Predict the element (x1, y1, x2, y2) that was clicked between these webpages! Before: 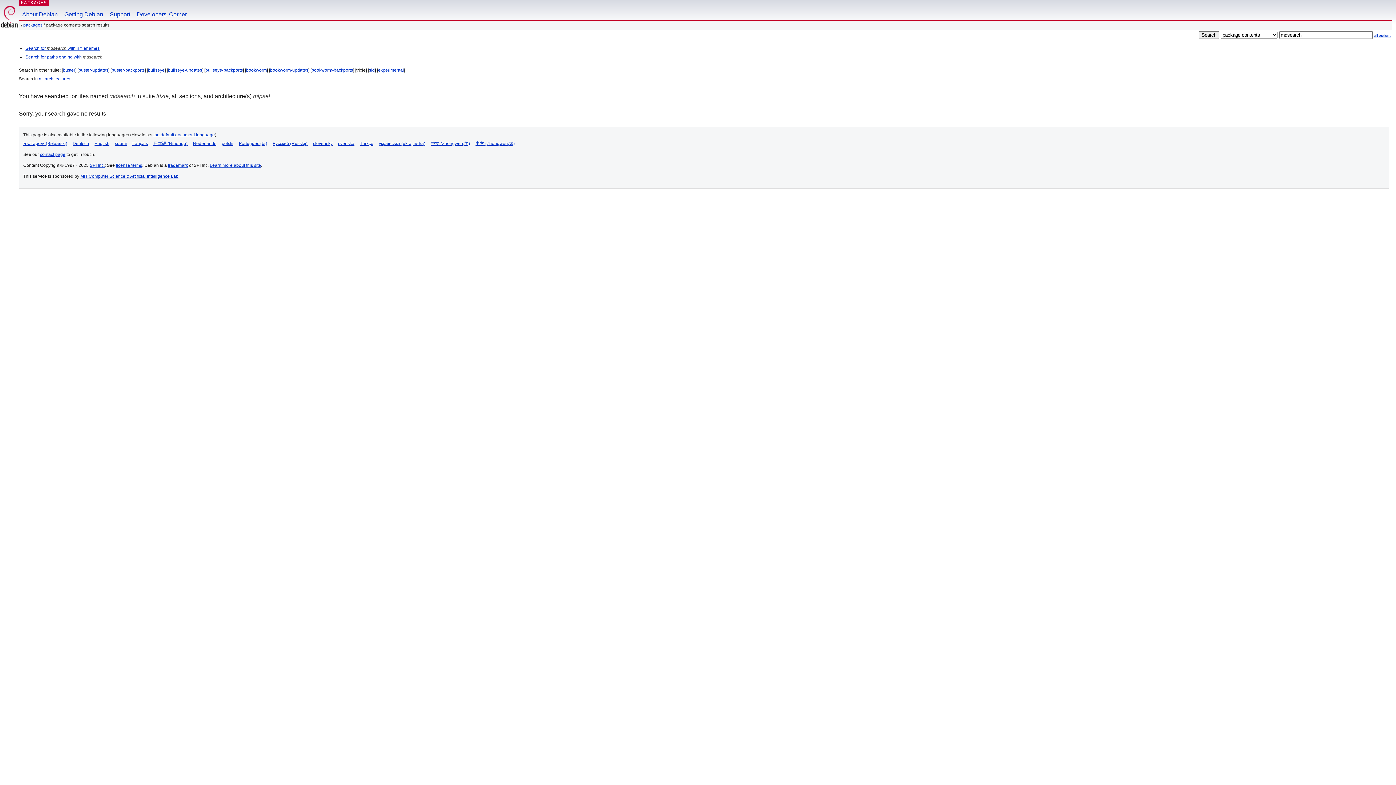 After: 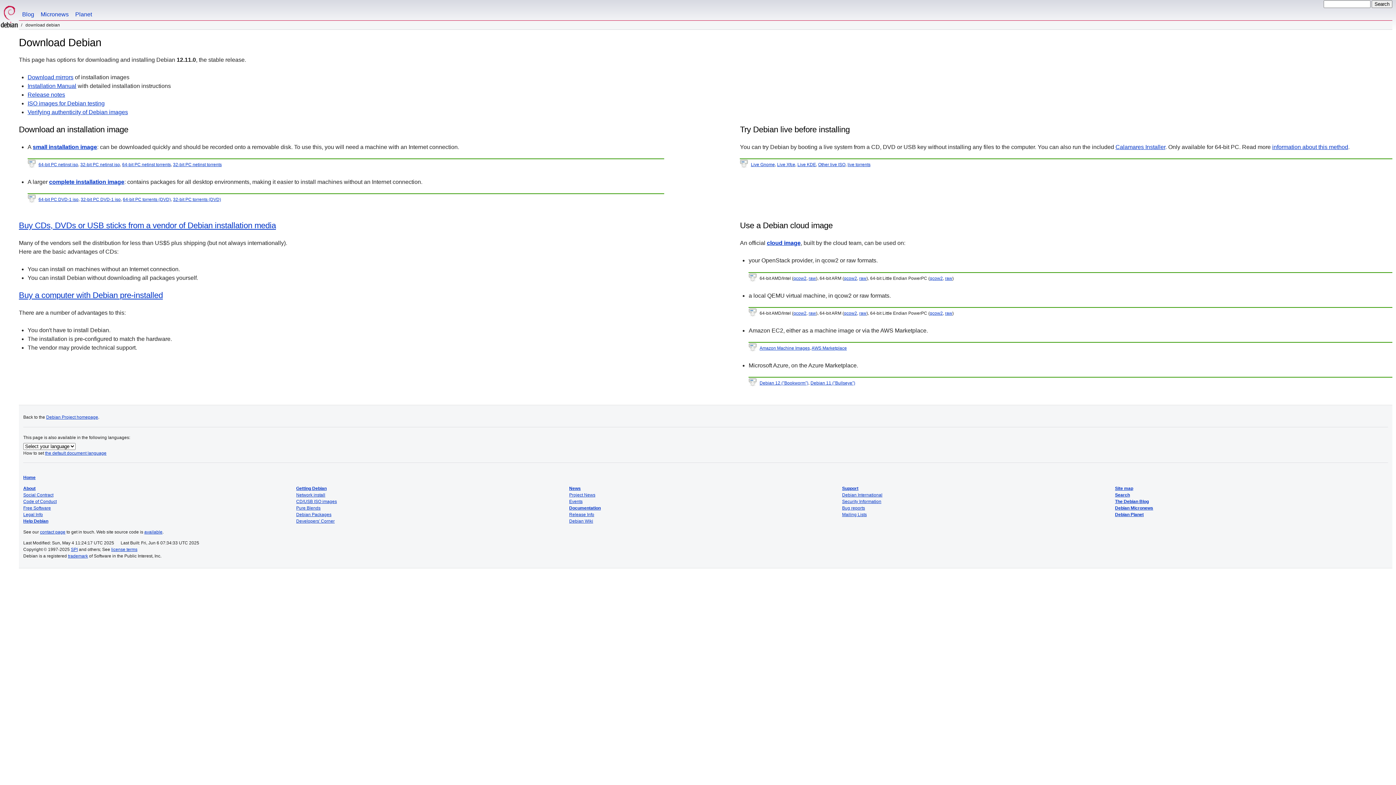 Action: label: Getting Debian bbox: (61, 0, 106, 20)